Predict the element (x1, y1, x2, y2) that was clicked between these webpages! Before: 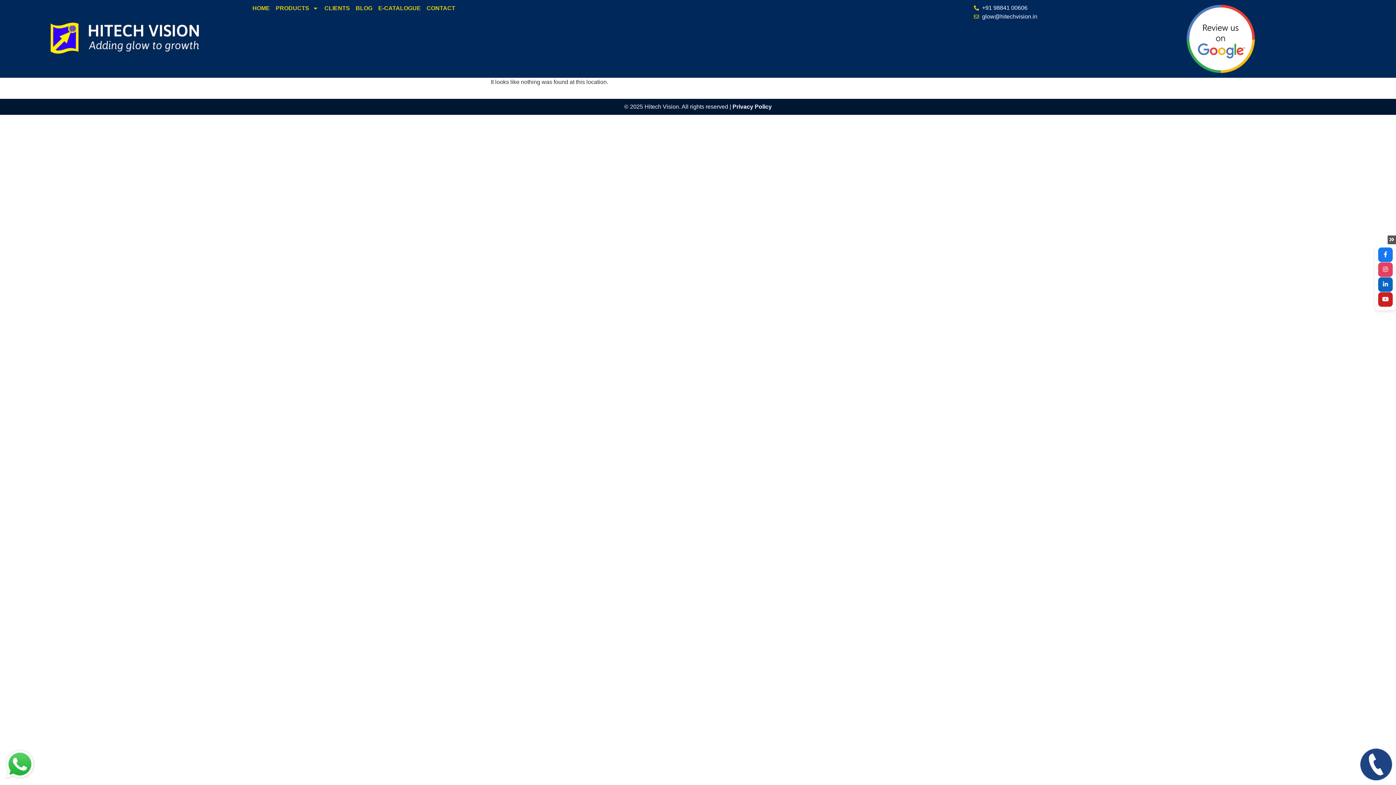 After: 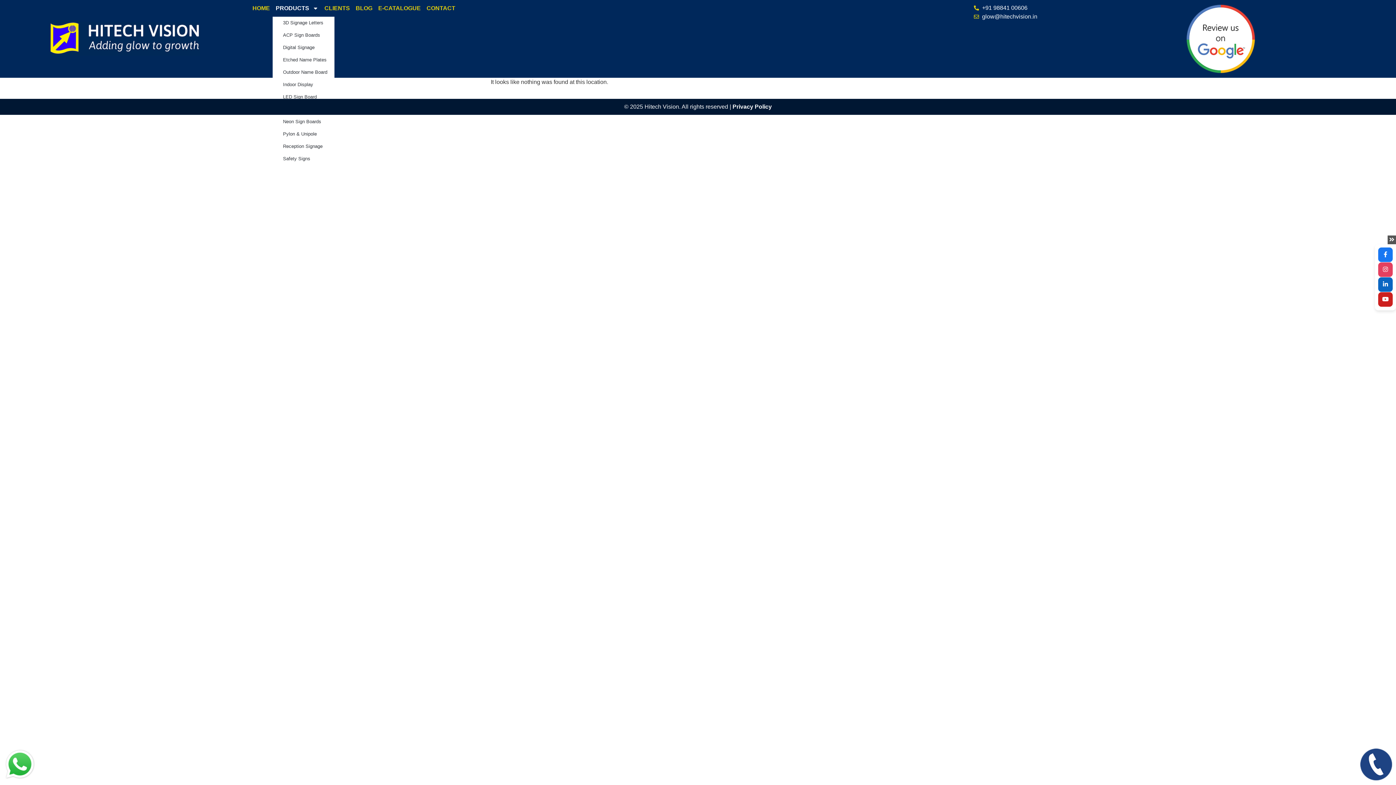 Action: label: PRODUCTS bbox: (272, 0, 321, 16)